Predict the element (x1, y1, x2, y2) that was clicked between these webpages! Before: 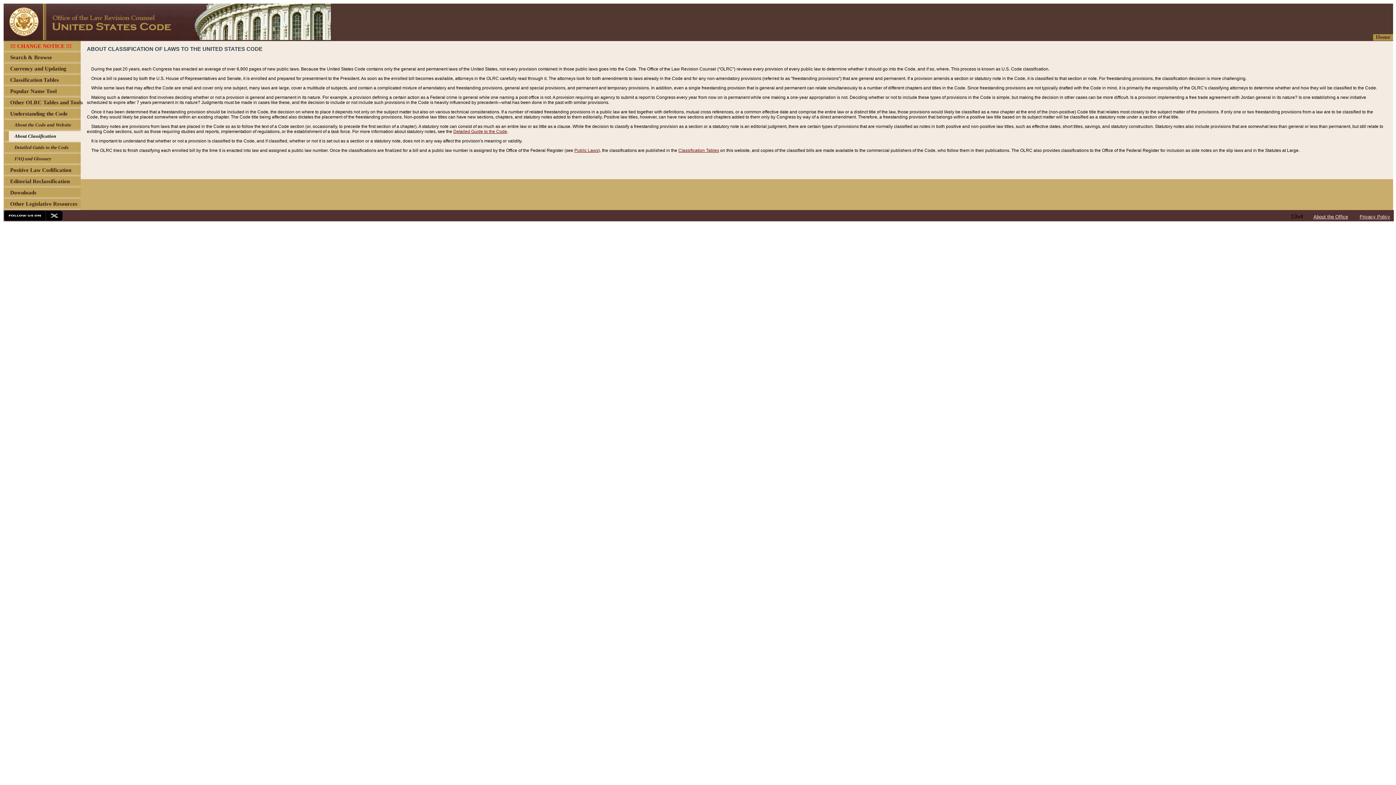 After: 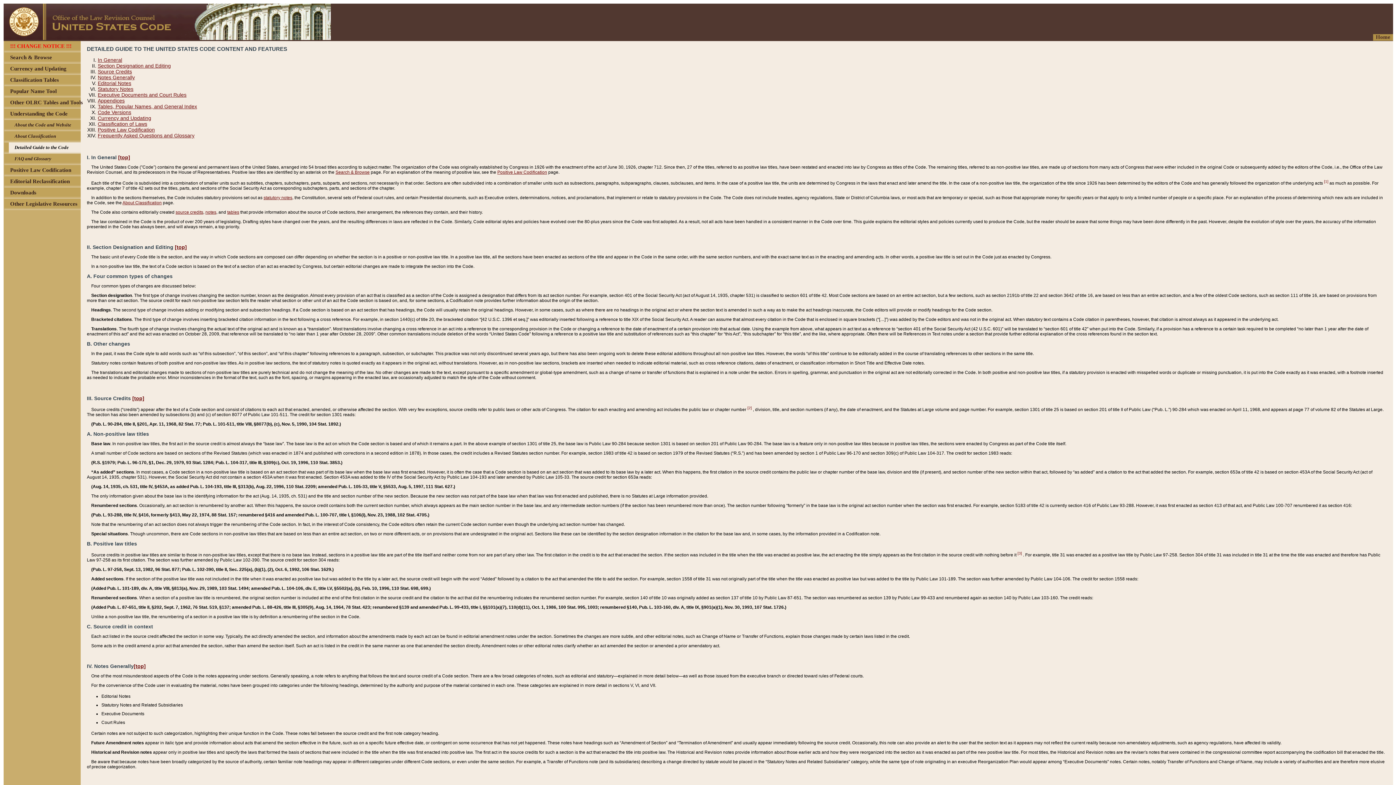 Action: label: Detailed Guide to the Code bbox: (453, 129, 507, 134)